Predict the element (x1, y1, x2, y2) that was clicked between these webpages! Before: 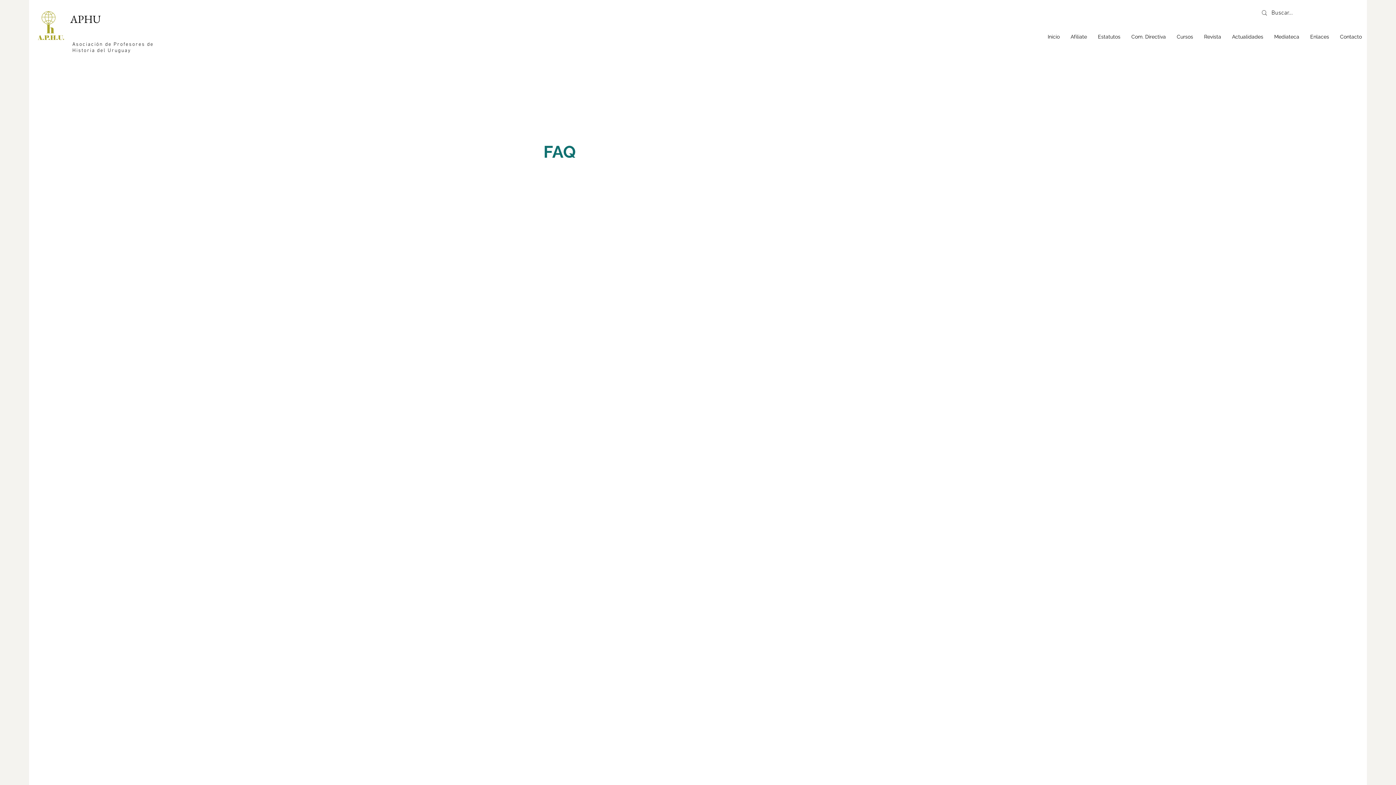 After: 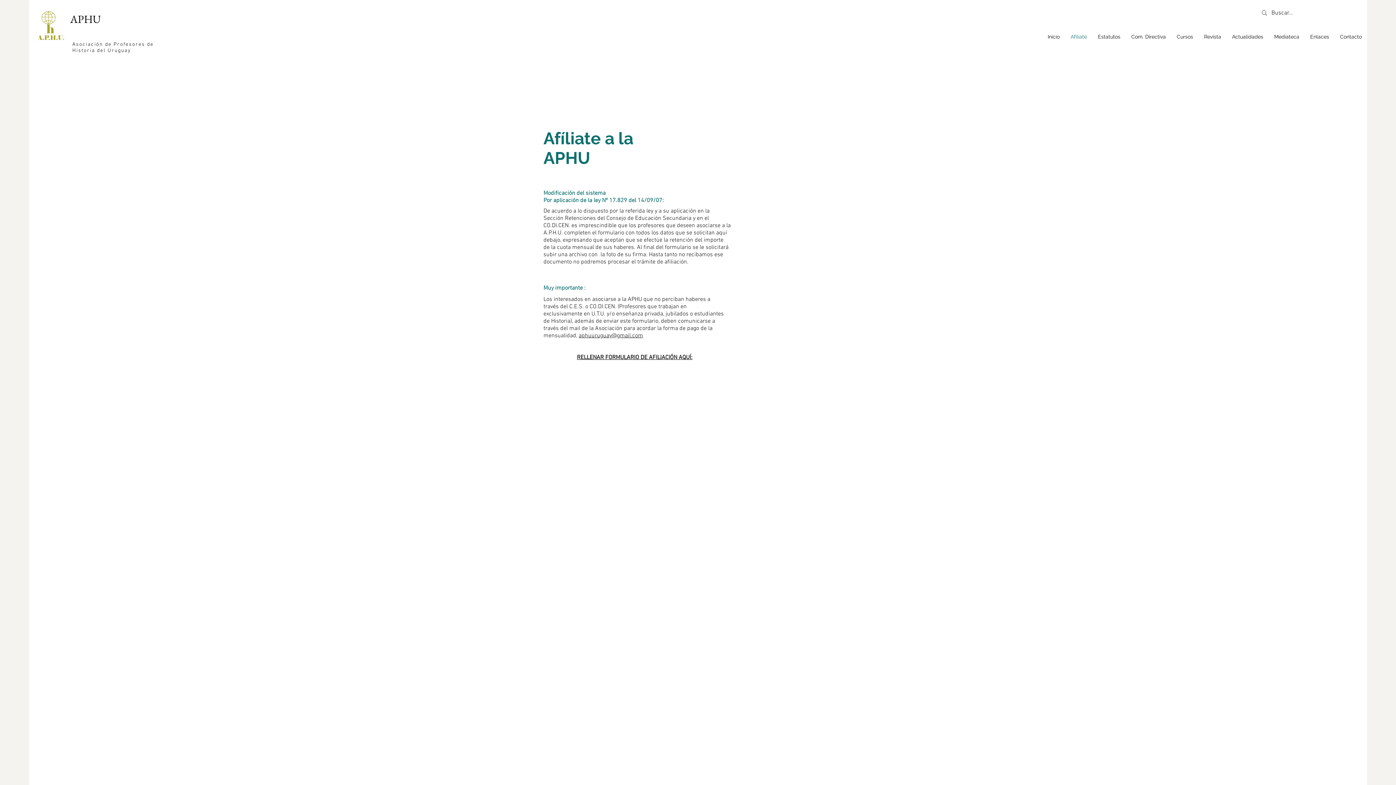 Action: bbox: (1065, 27, 1092, 45) label: Afíliate